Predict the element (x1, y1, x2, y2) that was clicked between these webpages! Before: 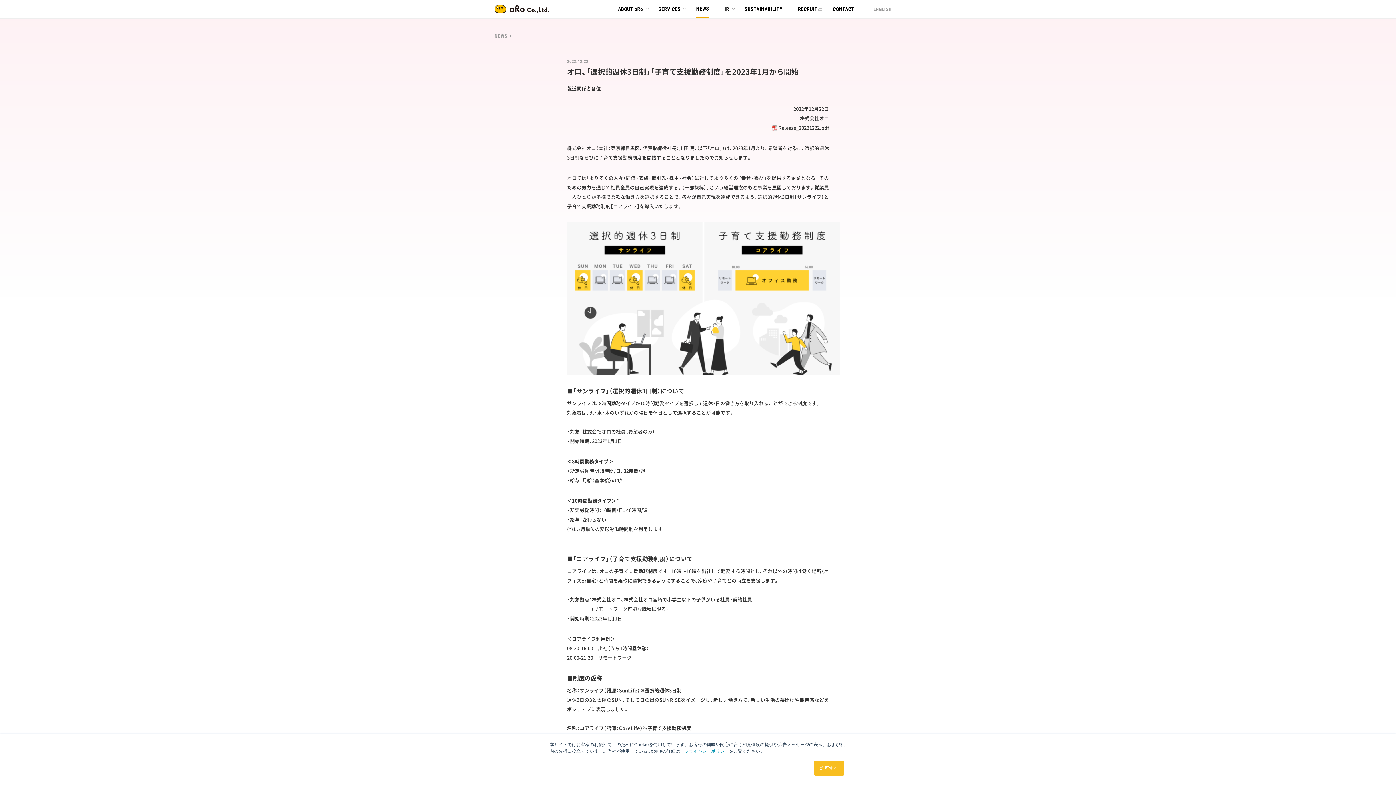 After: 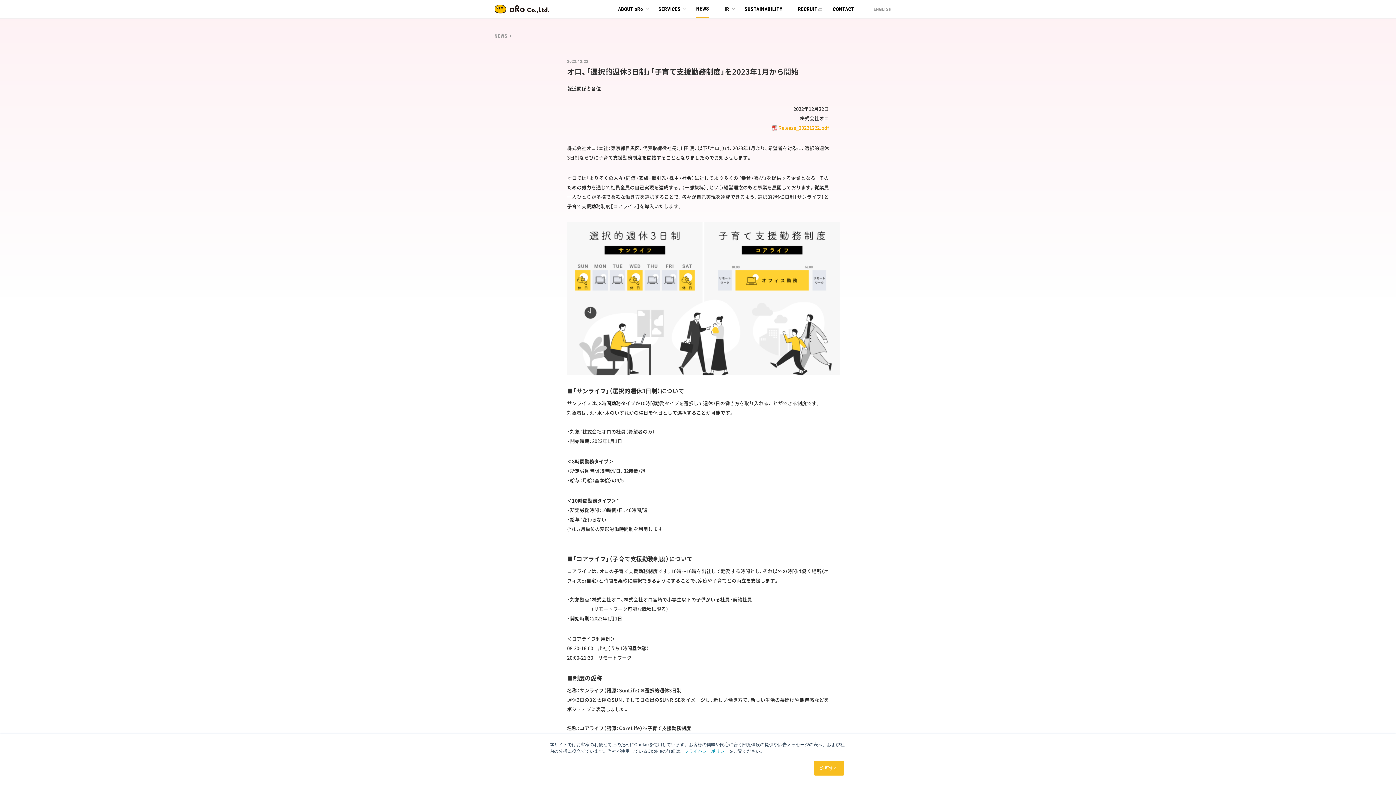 Action: label: Release_20221222.pdf bbox: (778, 124, 829, 131)